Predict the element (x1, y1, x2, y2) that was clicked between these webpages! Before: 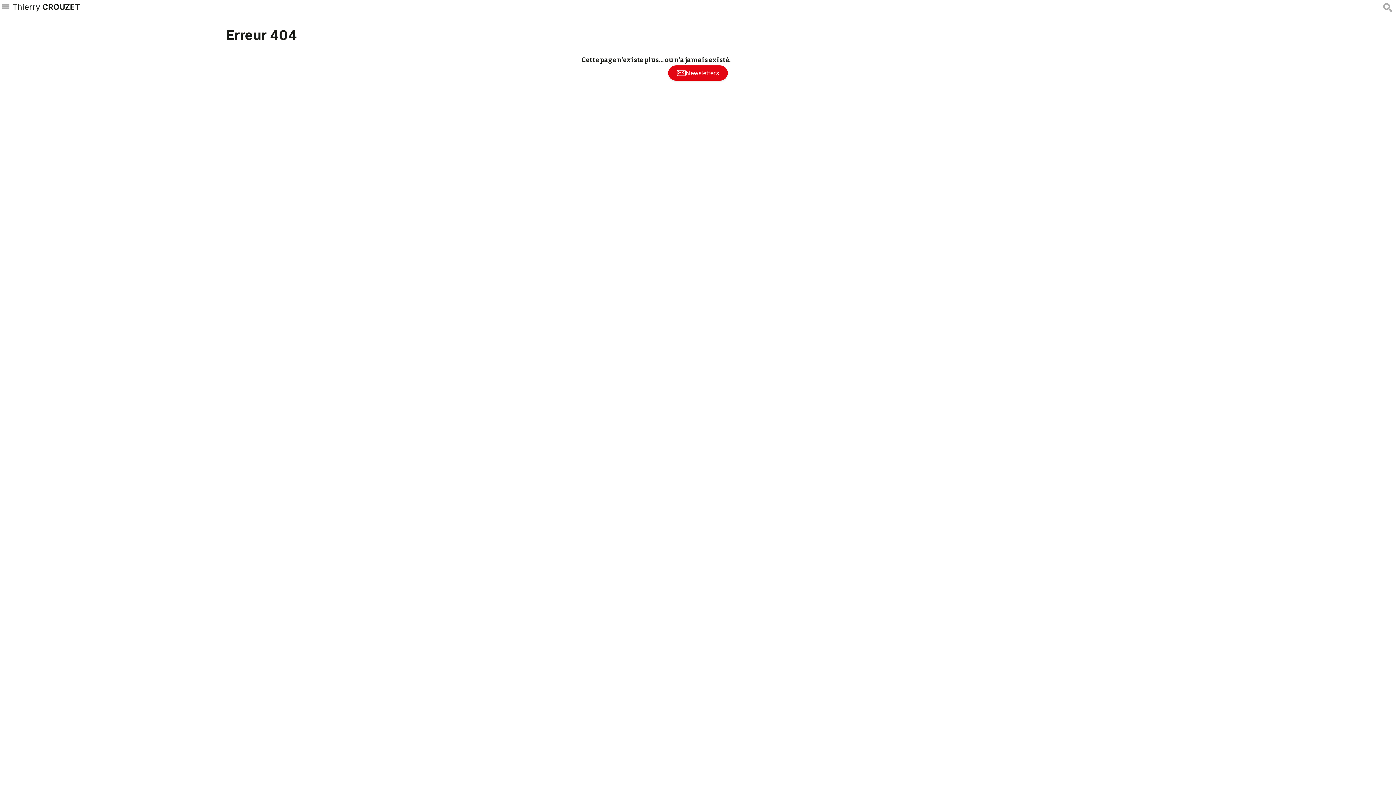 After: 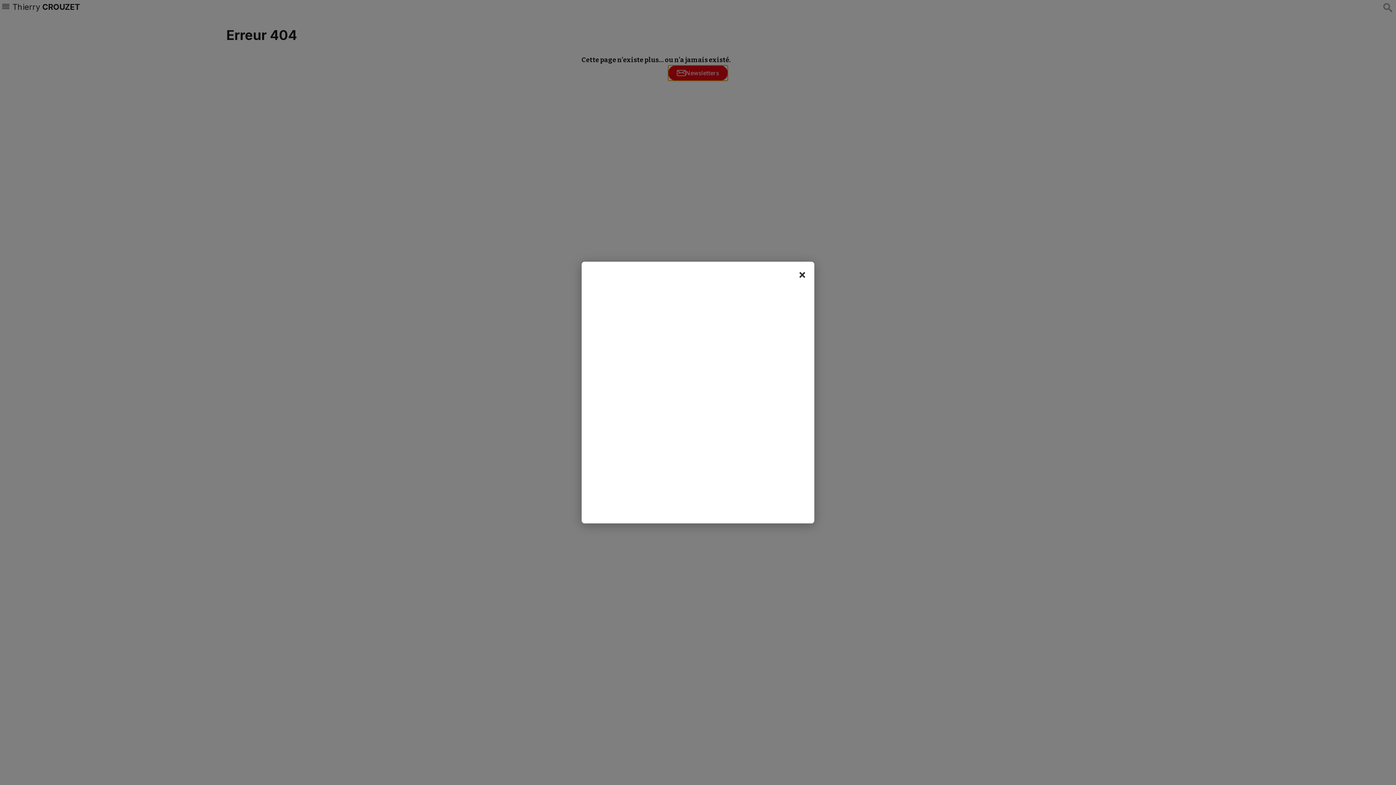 Action: label: Newsletters bbox: (668, 65, 728, 80)